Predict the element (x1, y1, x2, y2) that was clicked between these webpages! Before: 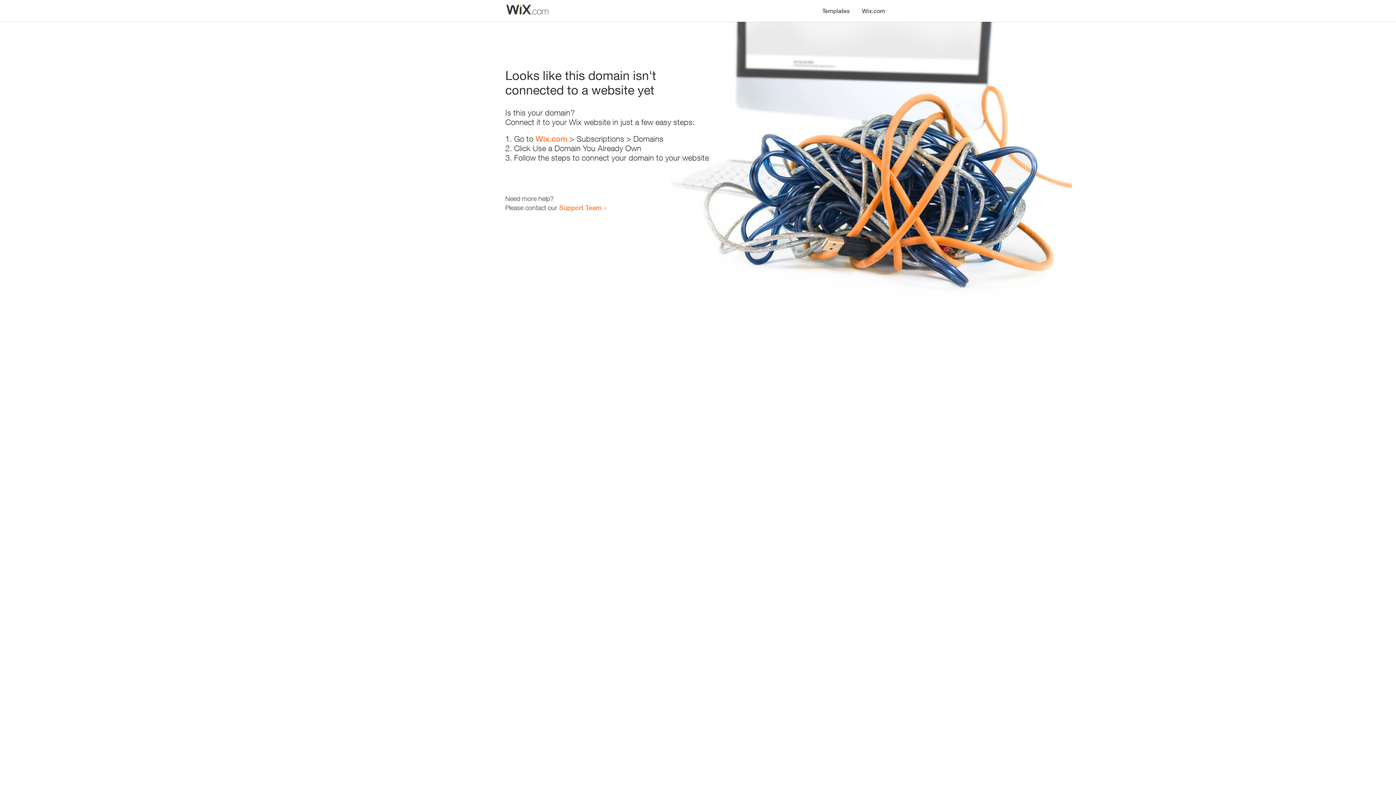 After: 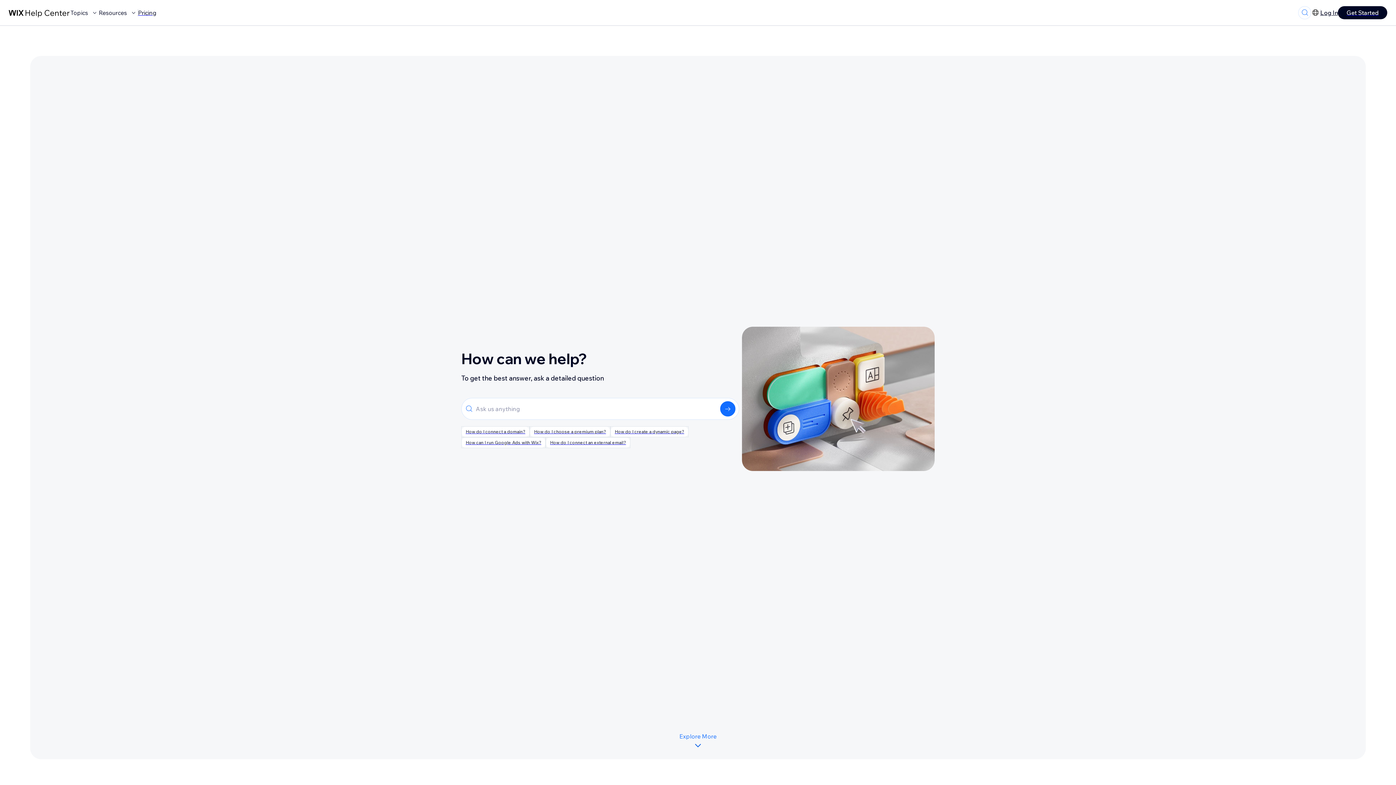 Action: bbox: (559, 203, 601, 211) label: Support Team